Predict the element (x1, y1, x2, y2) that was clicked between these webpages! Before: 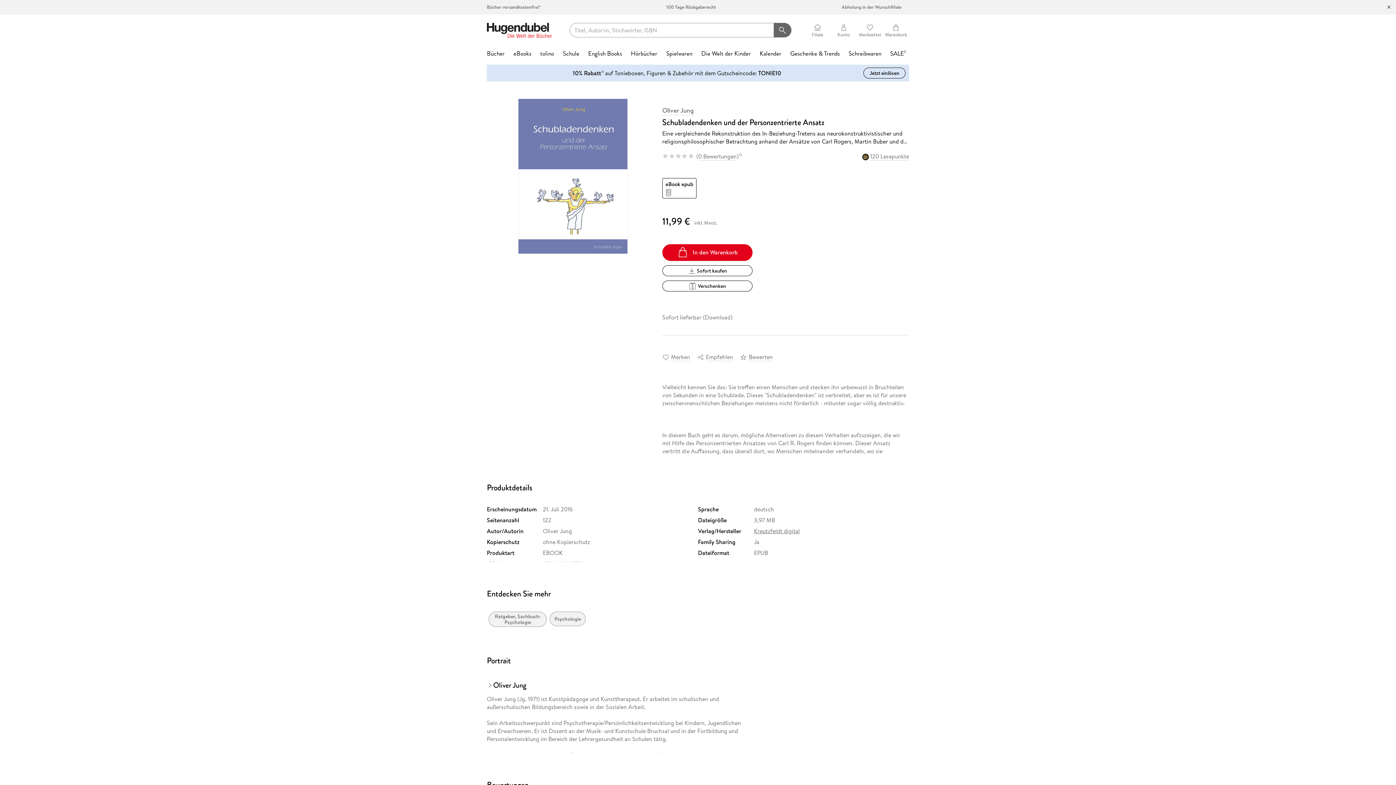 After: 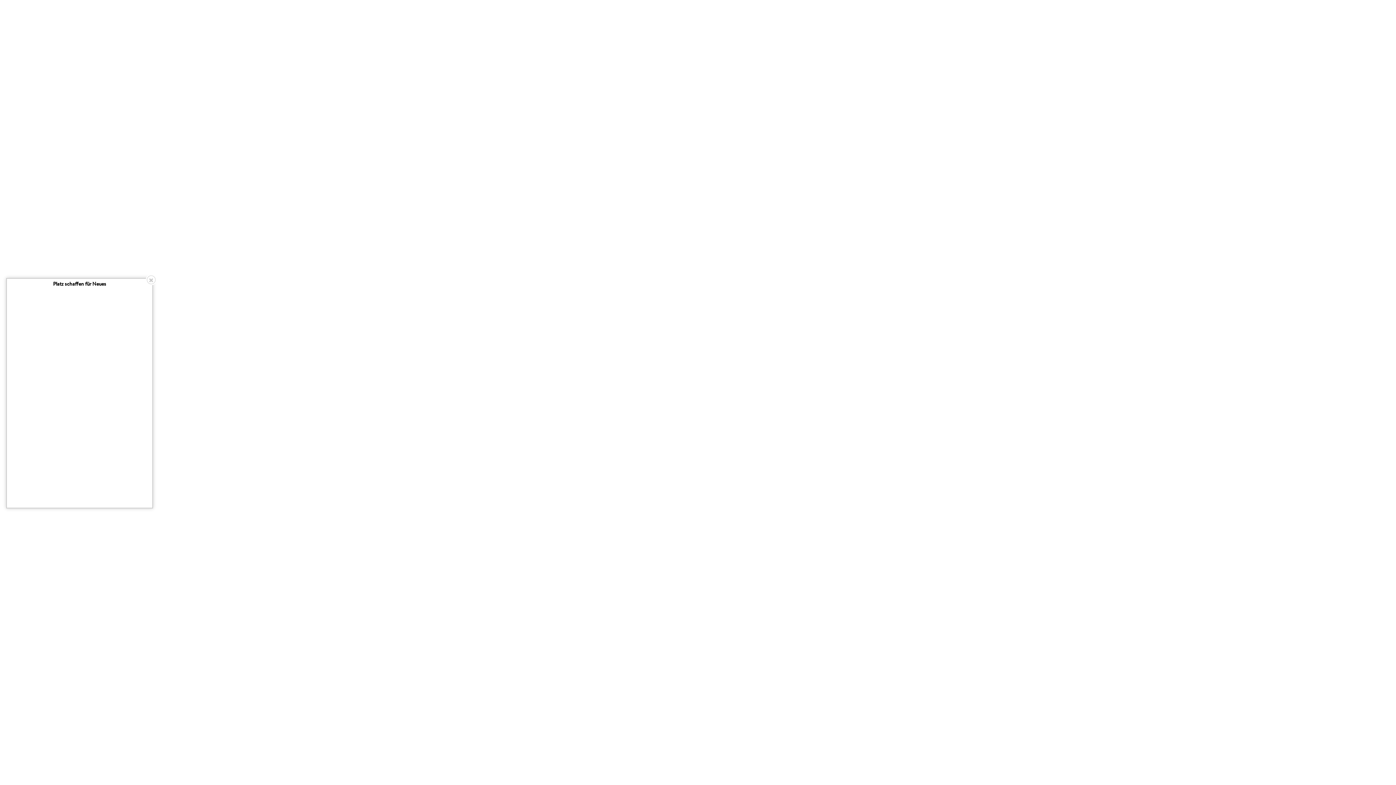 Action: label: Schule bbox: (559, 45, 582, 61)